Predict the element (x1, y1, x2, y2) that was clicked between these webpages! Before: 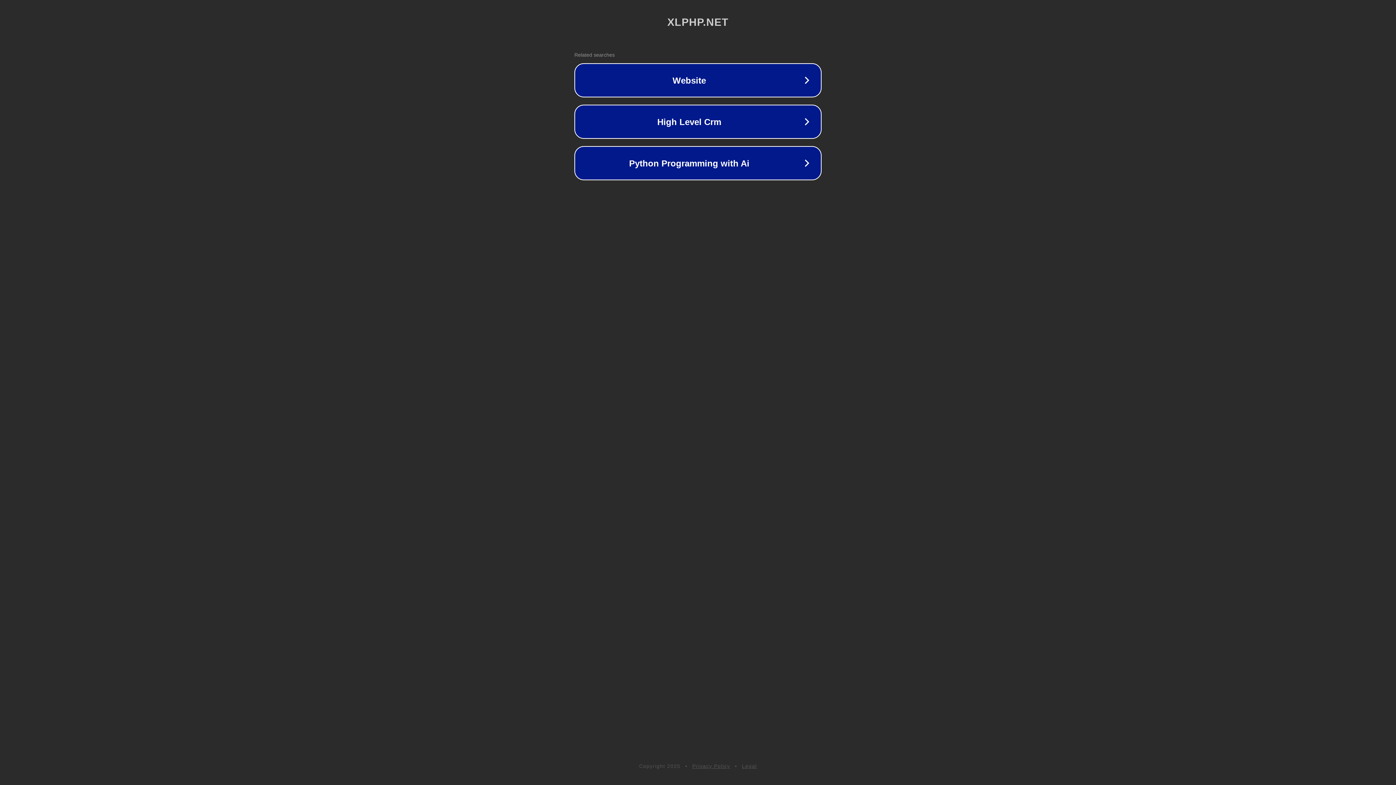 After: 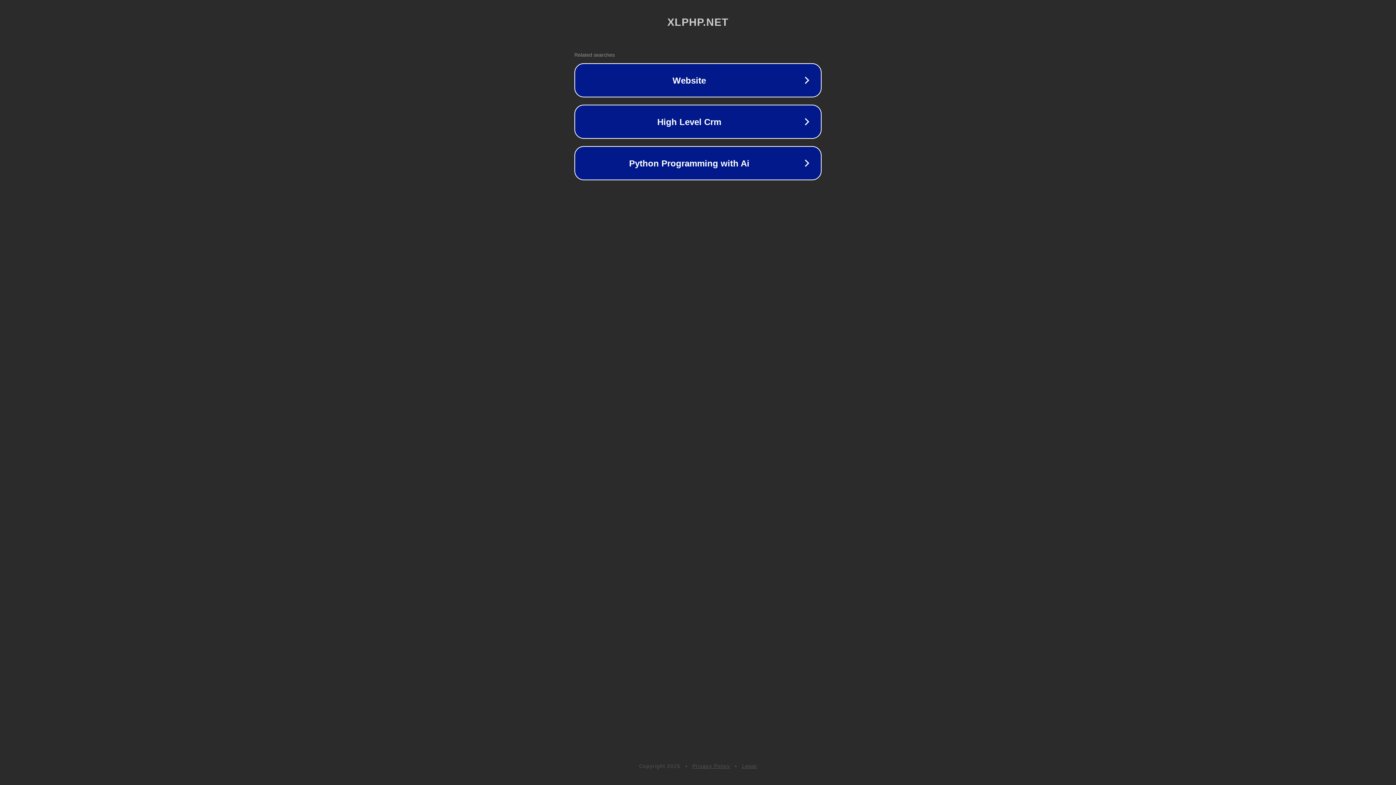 Action: bbox: (742, 763, 757, 769) label: Legal